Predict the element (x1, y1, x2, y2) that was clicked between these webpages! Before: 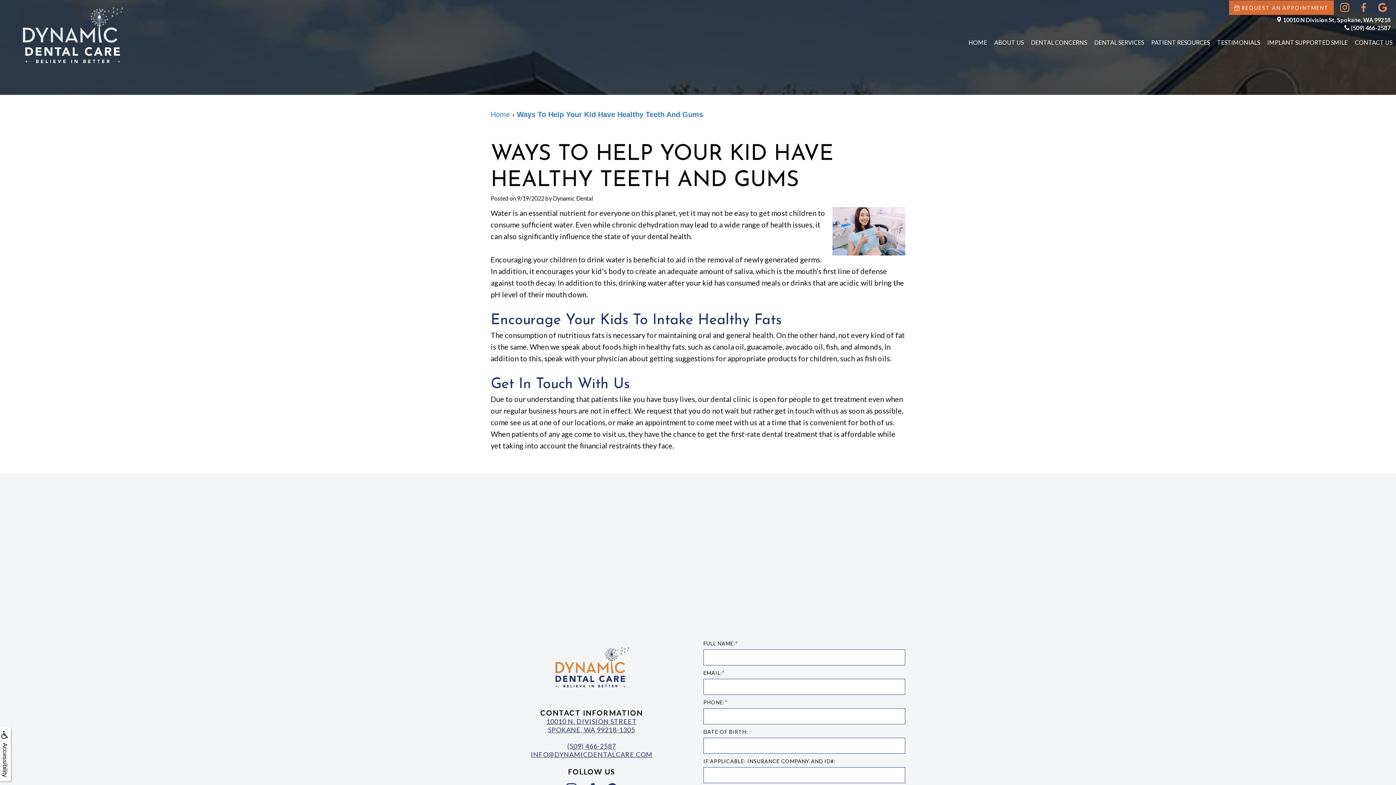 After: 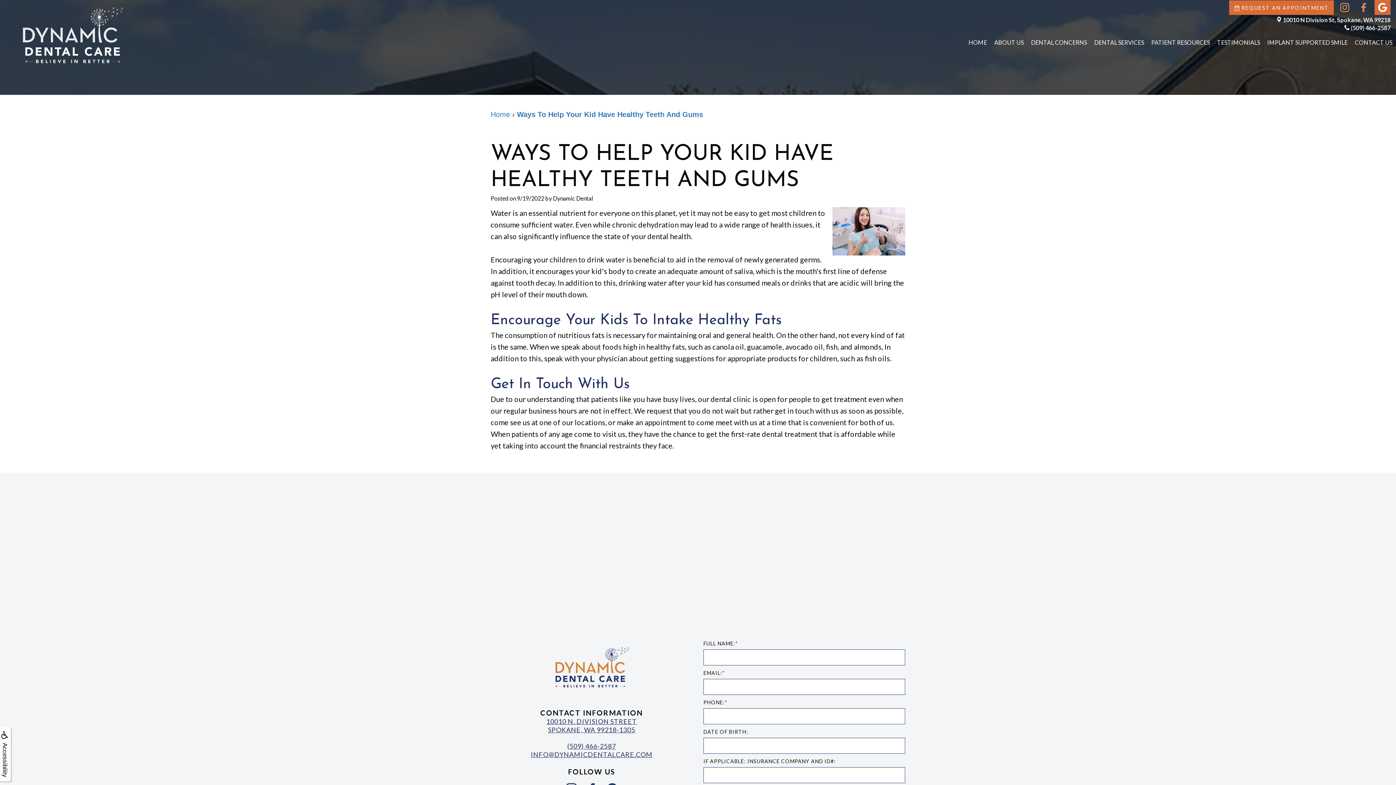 Action: bbox: (1373, 4, 1390, 9)